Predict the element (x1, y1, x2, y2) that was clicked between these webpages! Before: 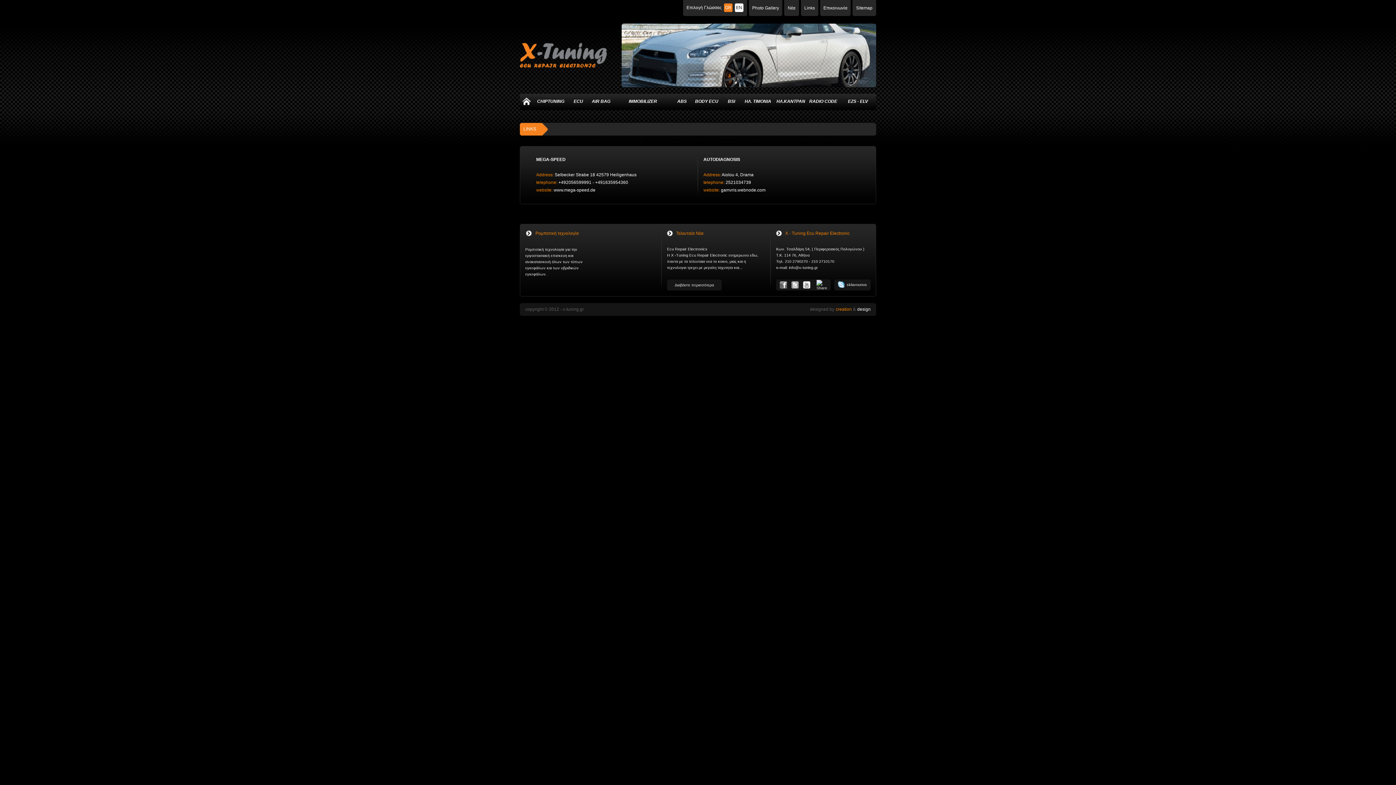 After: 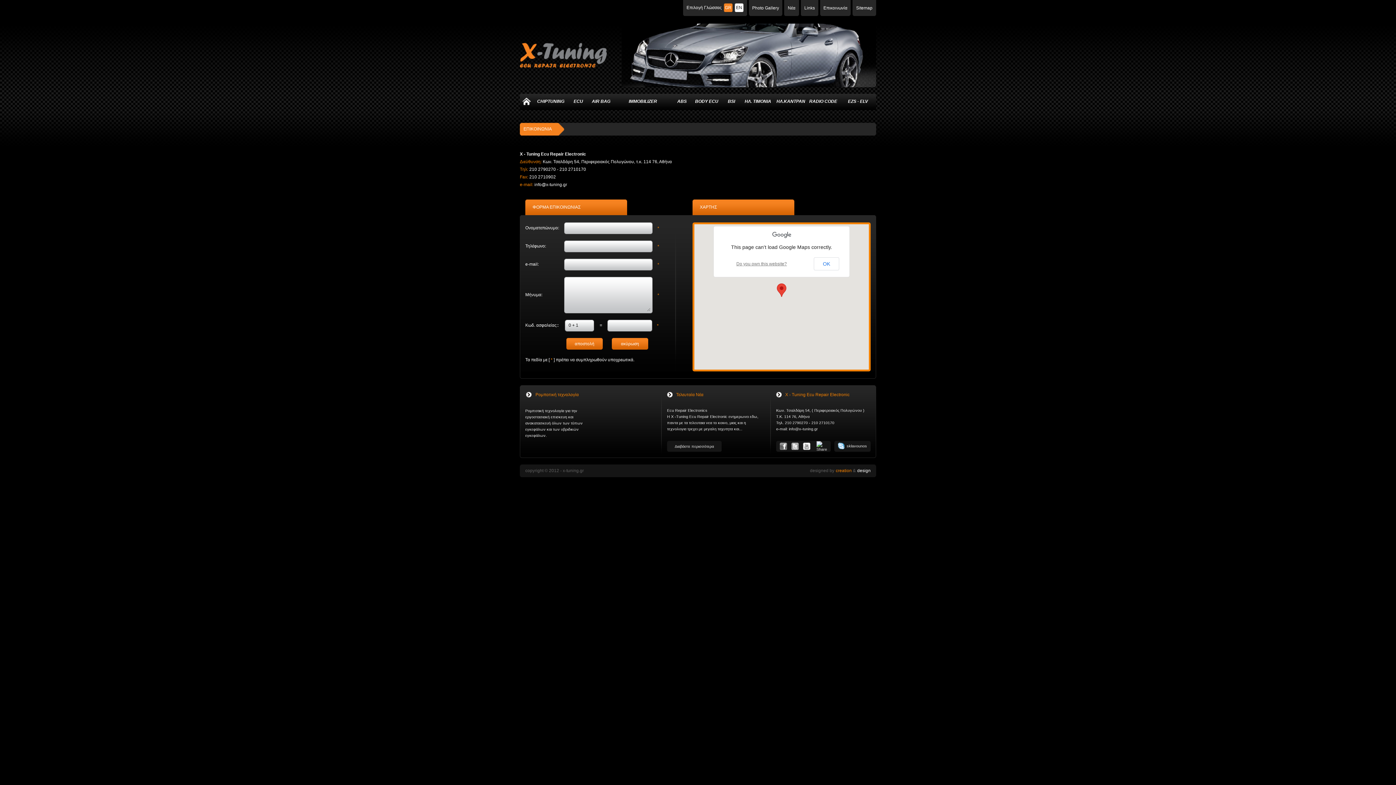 Action: bbox: (823, 5, 847, 10) label: Επικοινωνία